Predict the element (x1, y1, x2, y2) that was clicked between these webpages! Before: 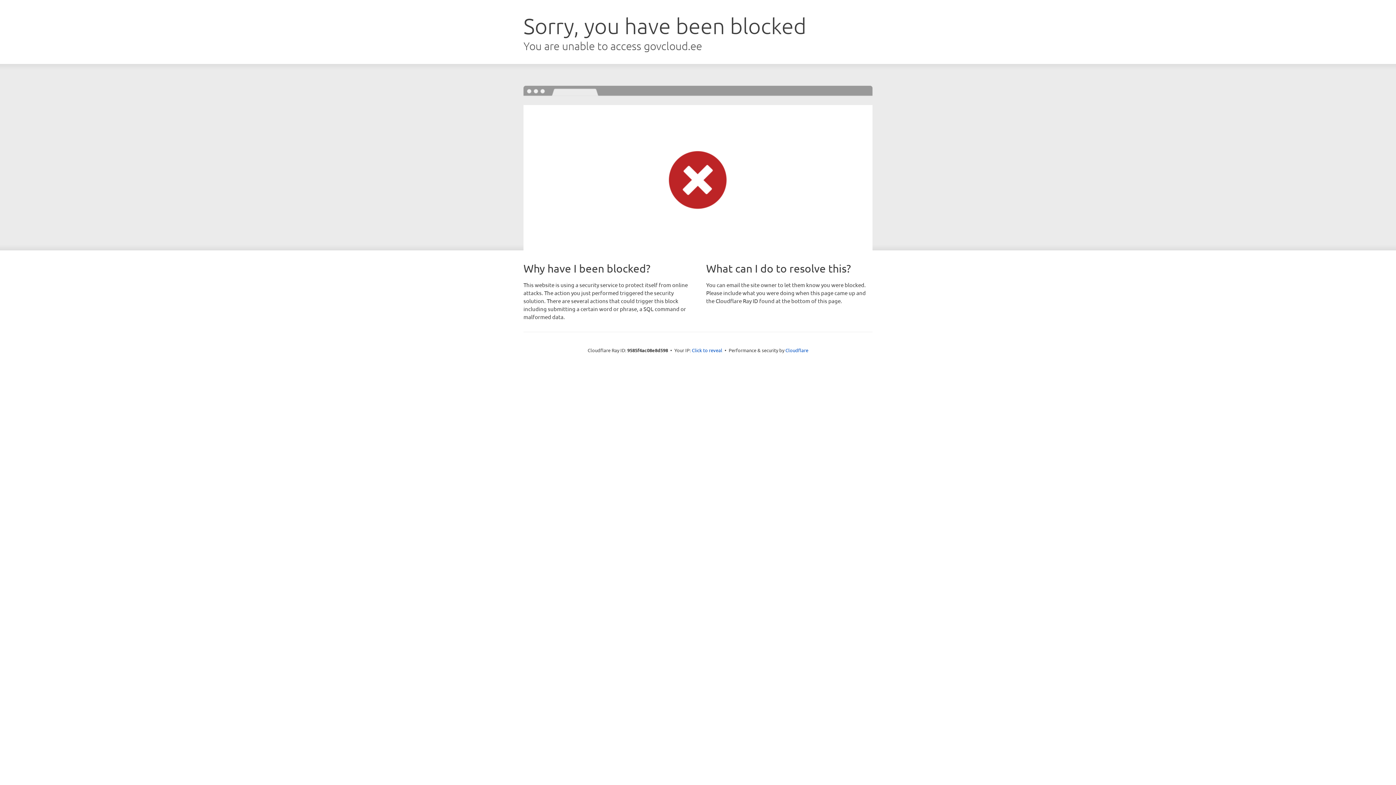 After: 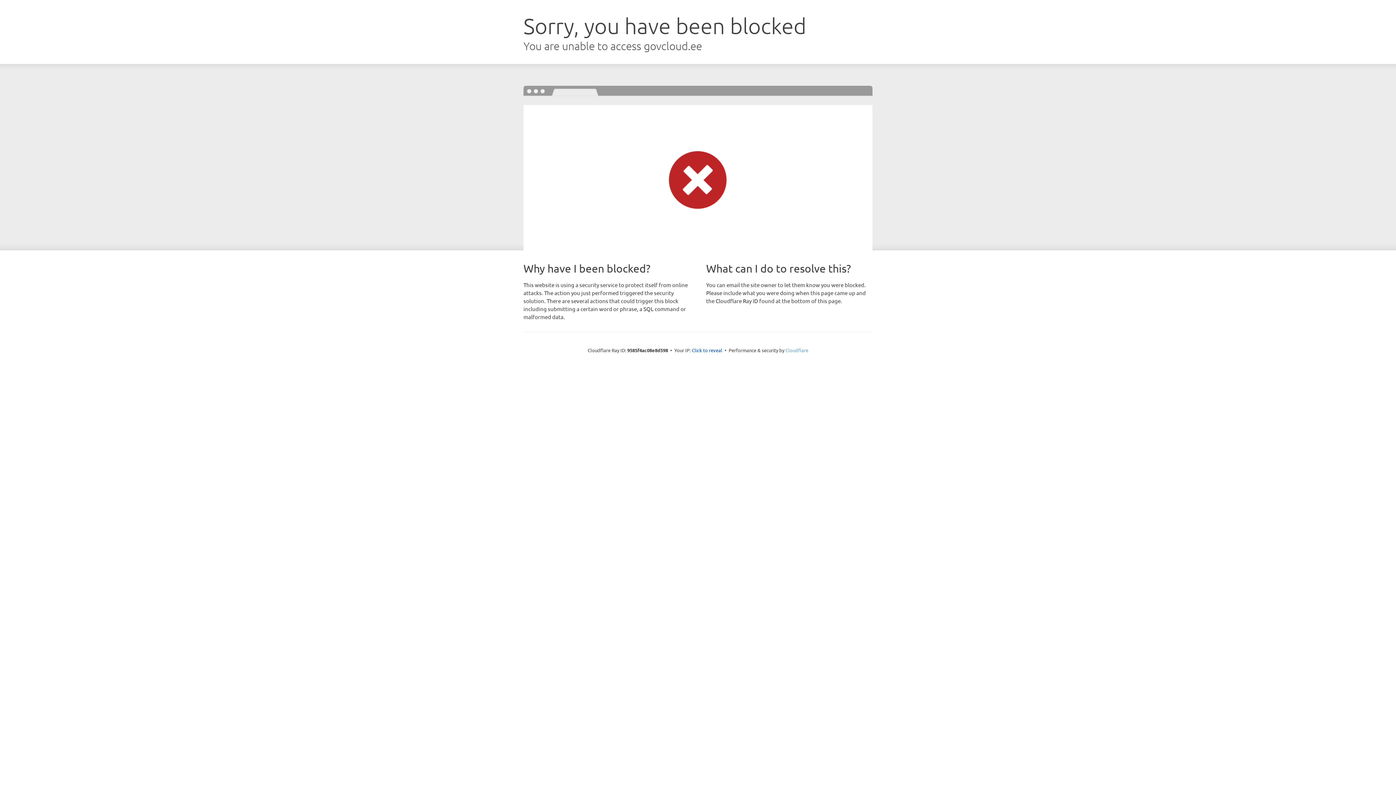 Action: label: Cloudflare bbox: (785, 347, 808, 353)